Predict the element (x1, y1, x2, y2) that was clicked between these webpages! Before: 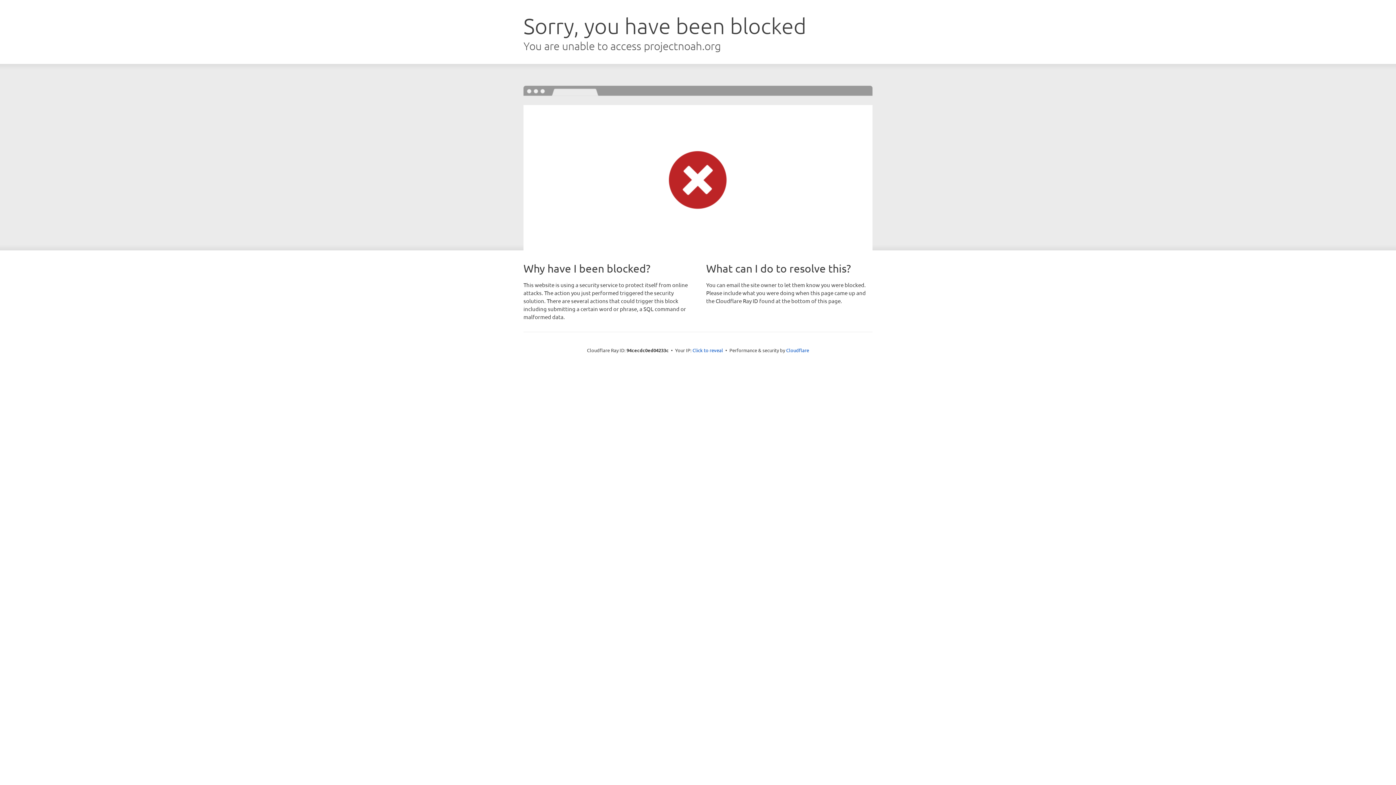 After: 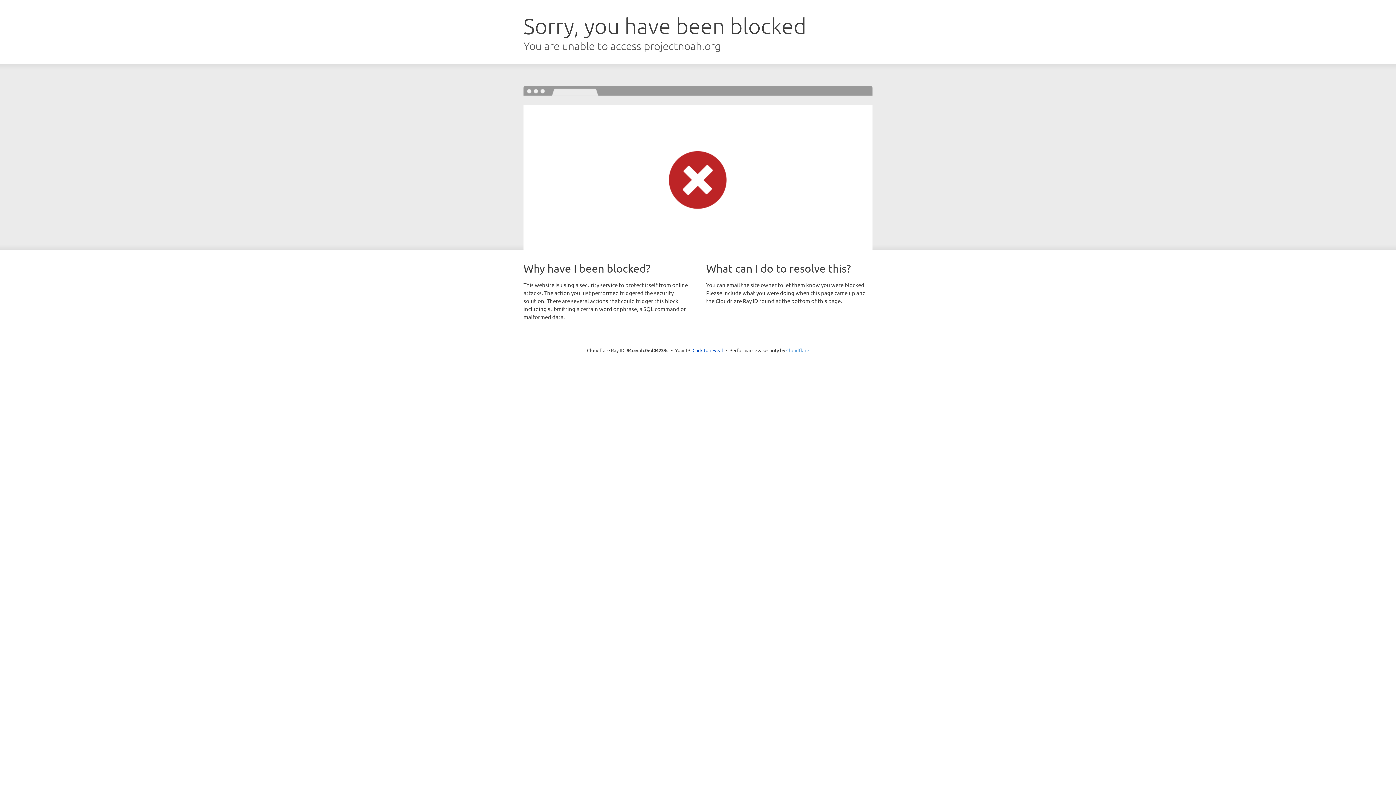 Action: label: Cloudflare bbox: (786, 347, 809, 353)